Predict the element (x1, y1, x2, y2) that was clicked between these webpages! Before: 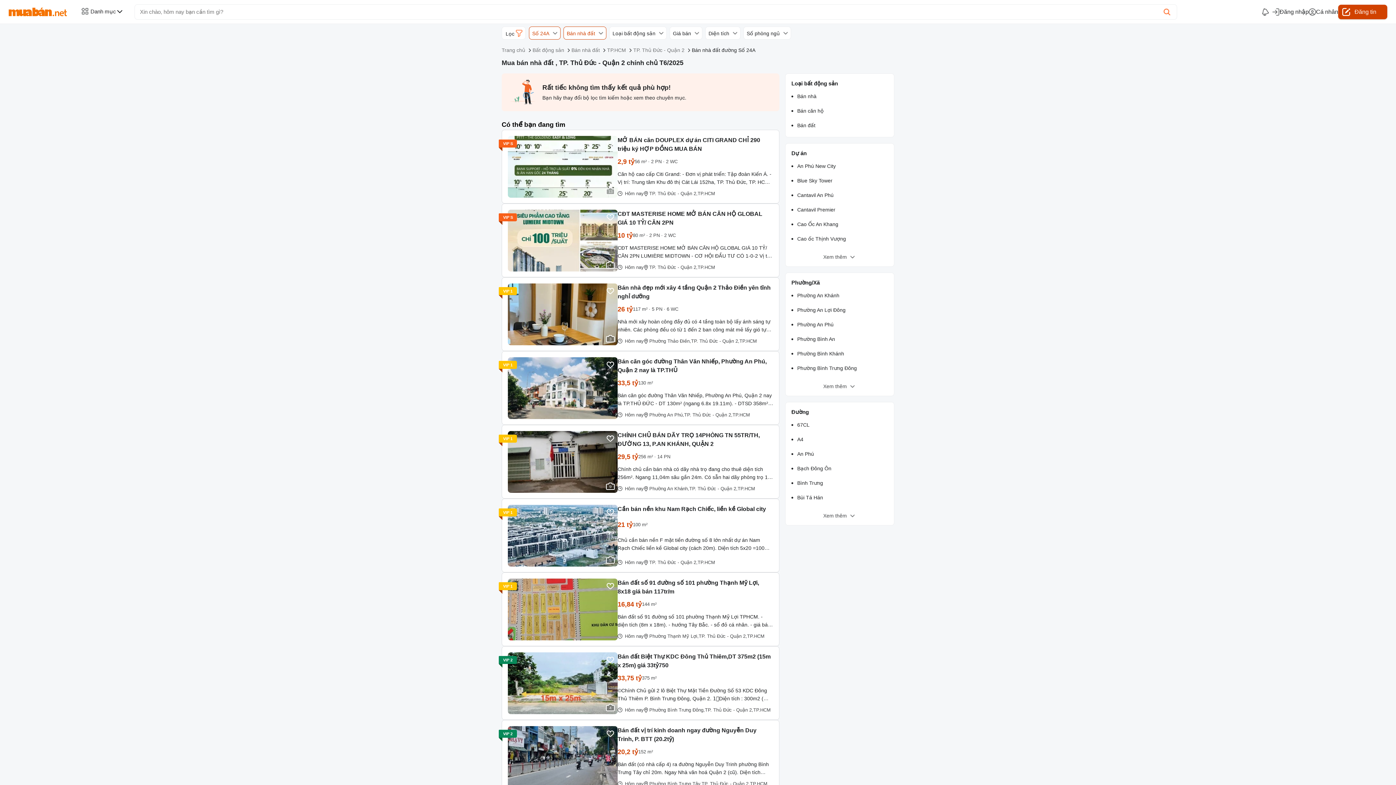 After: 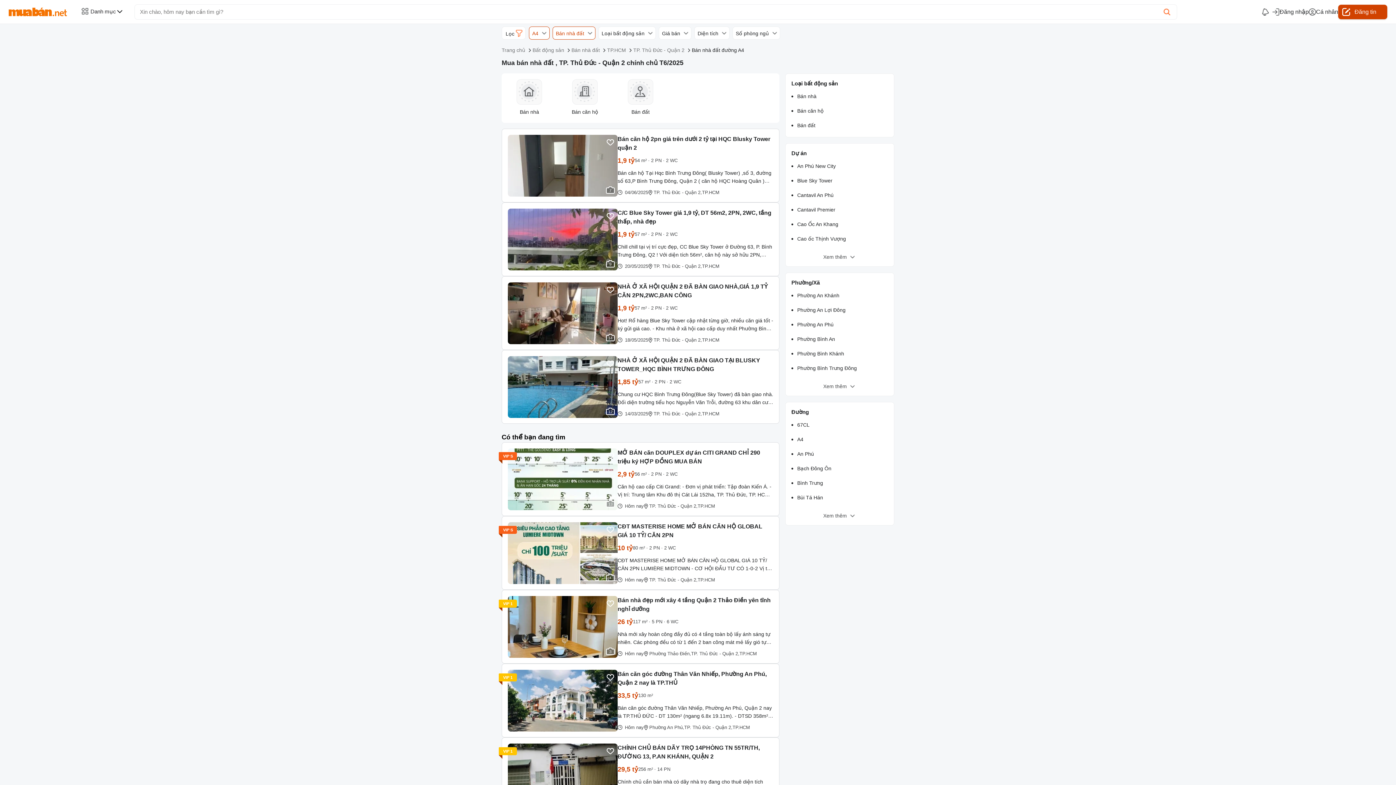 Action: bbox: (797, 433, 888, 445) label: A4